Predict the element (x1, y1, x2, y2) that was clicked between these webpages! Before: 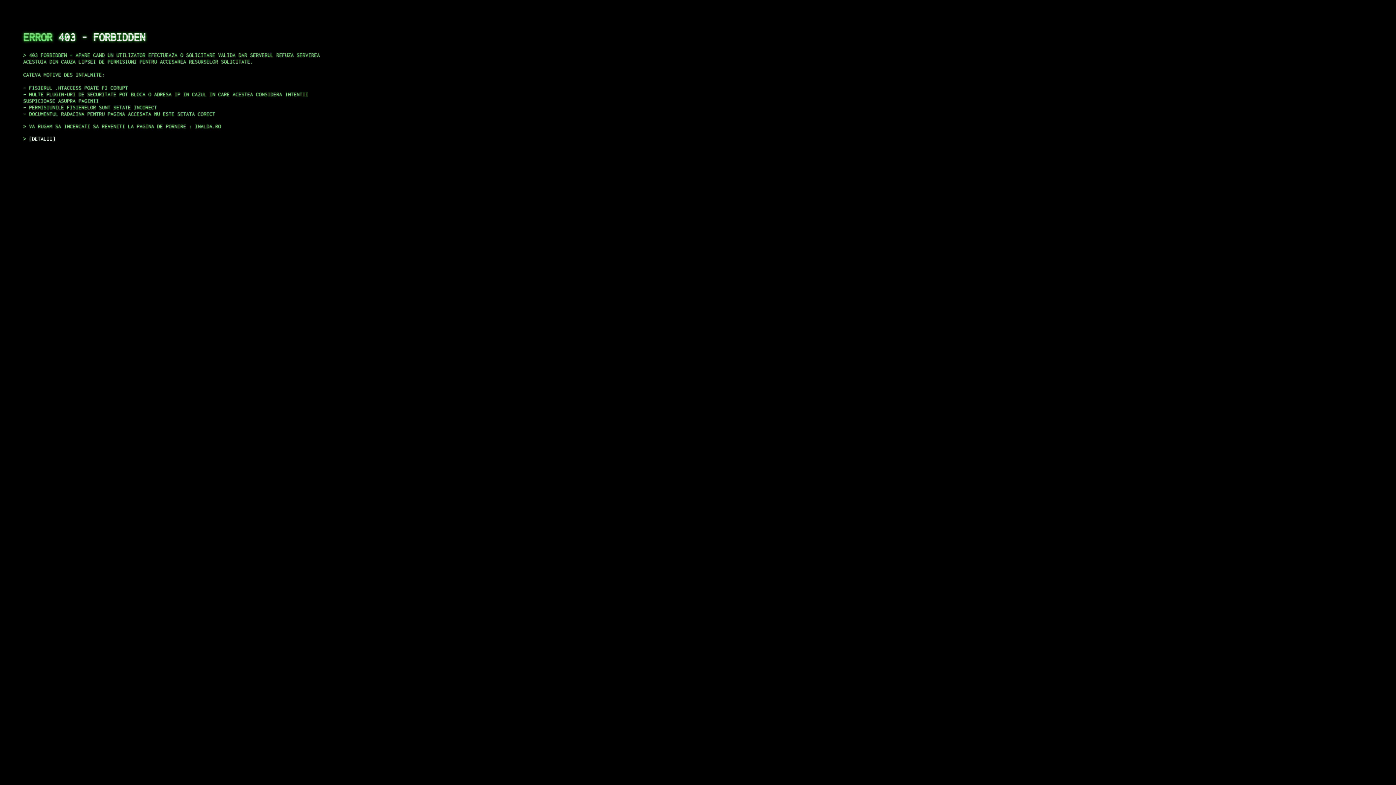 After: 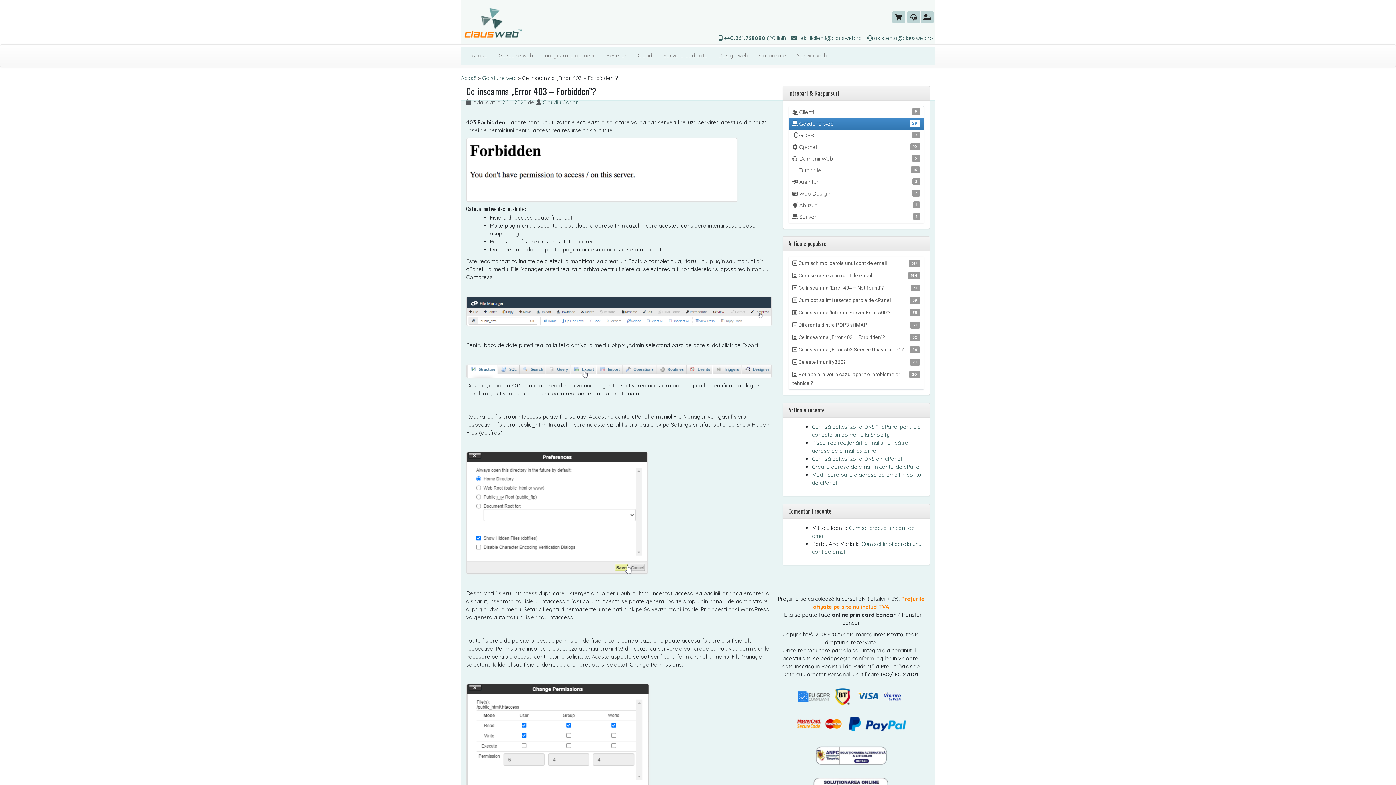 Action: bbox: (29, 135, 55, 141) label: DETALII